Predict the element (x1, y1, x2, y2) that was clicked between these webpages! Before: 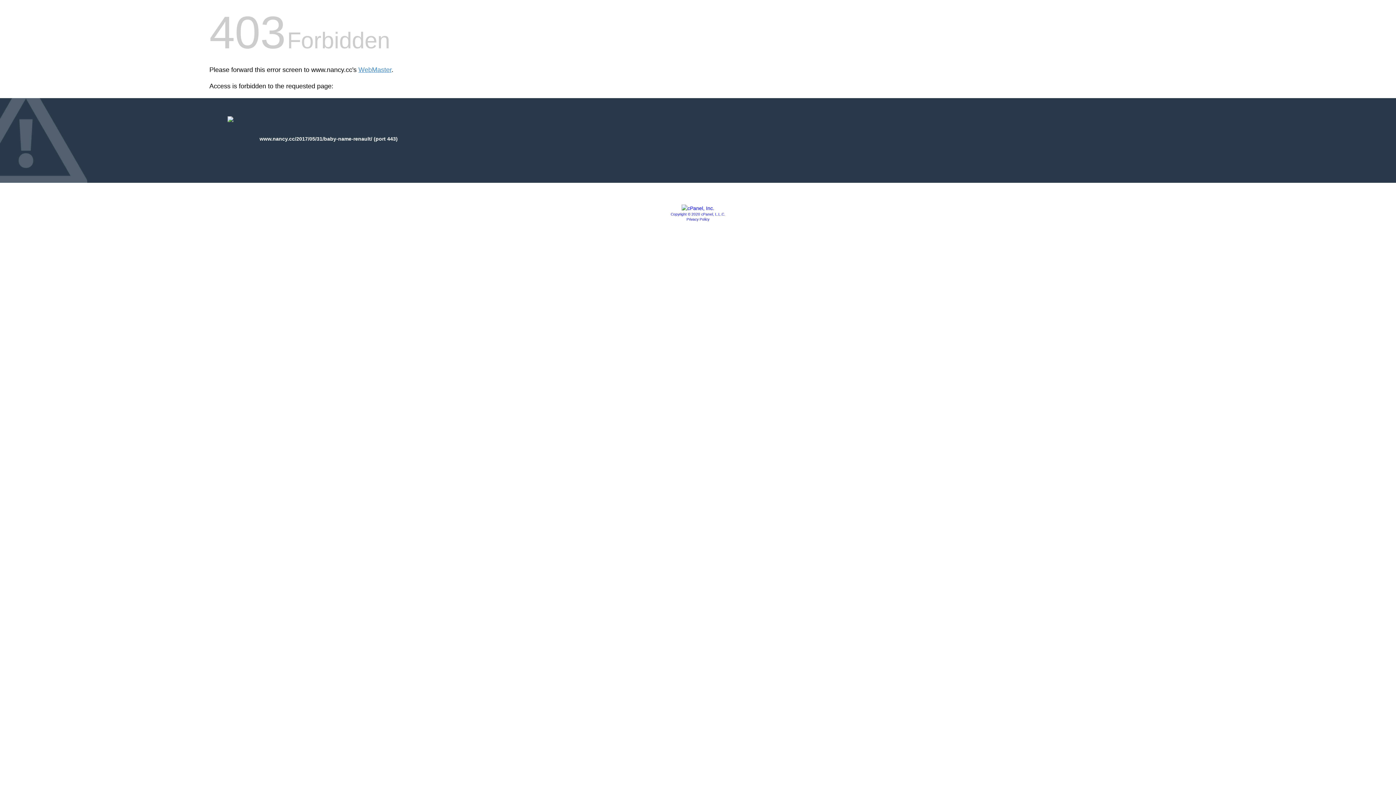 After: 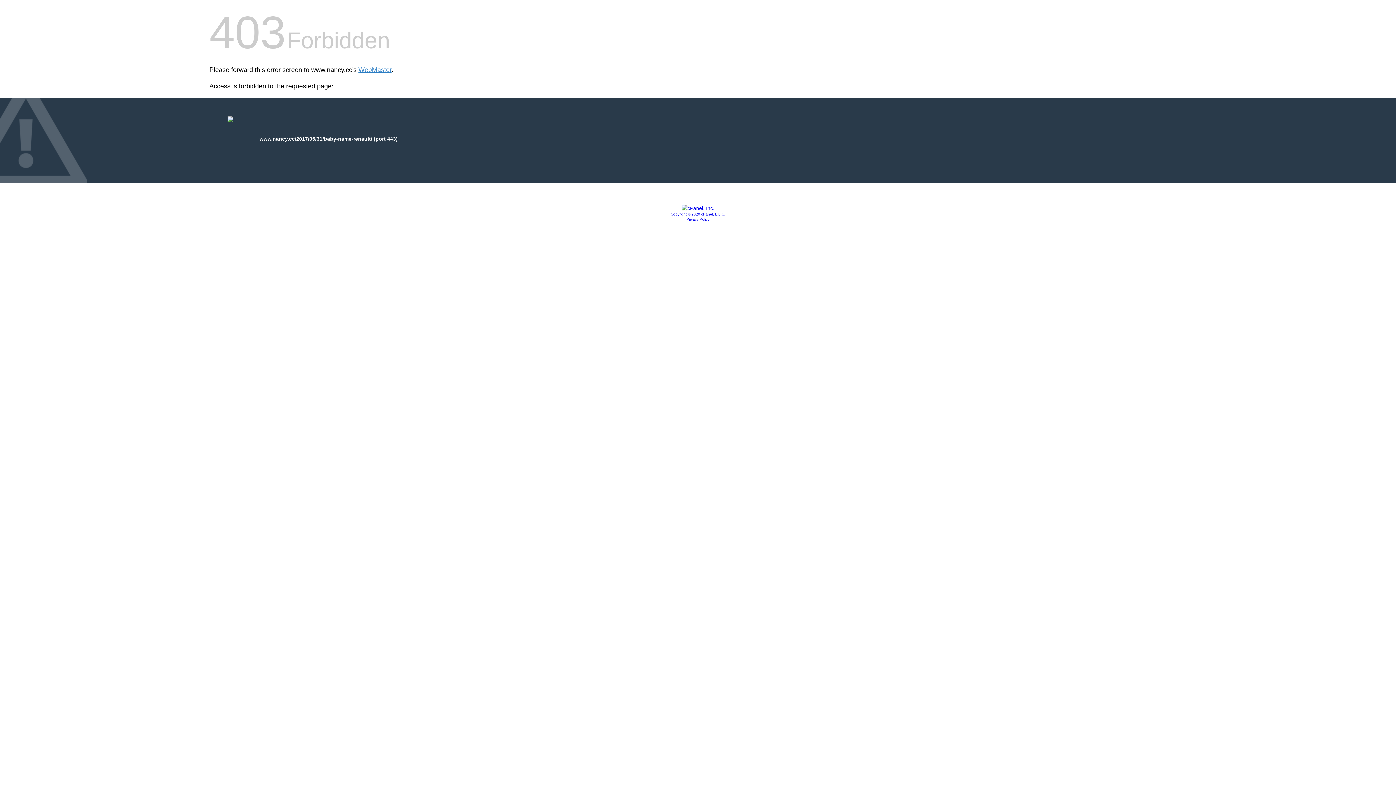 Action: bbox: (686, 217, 709, 221) label: Privacy Policy